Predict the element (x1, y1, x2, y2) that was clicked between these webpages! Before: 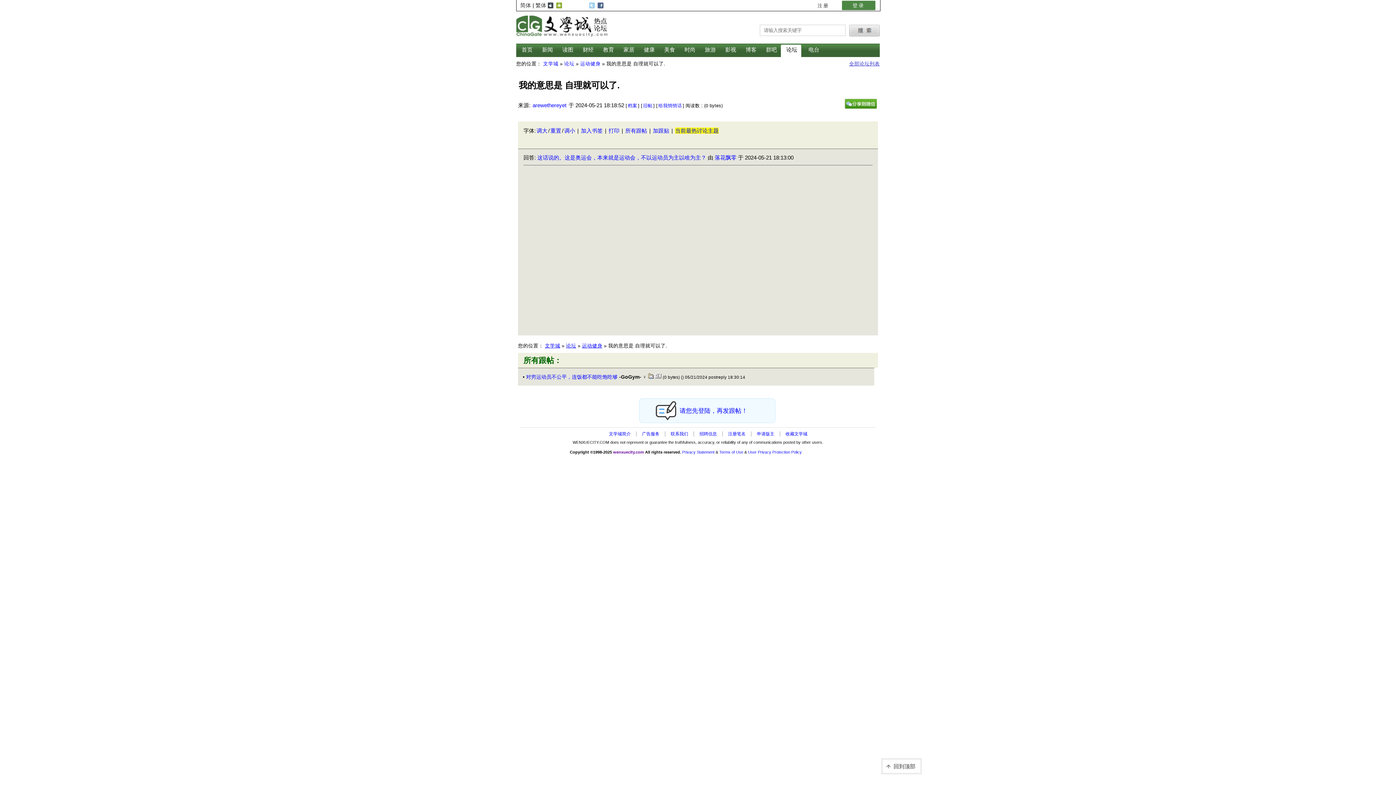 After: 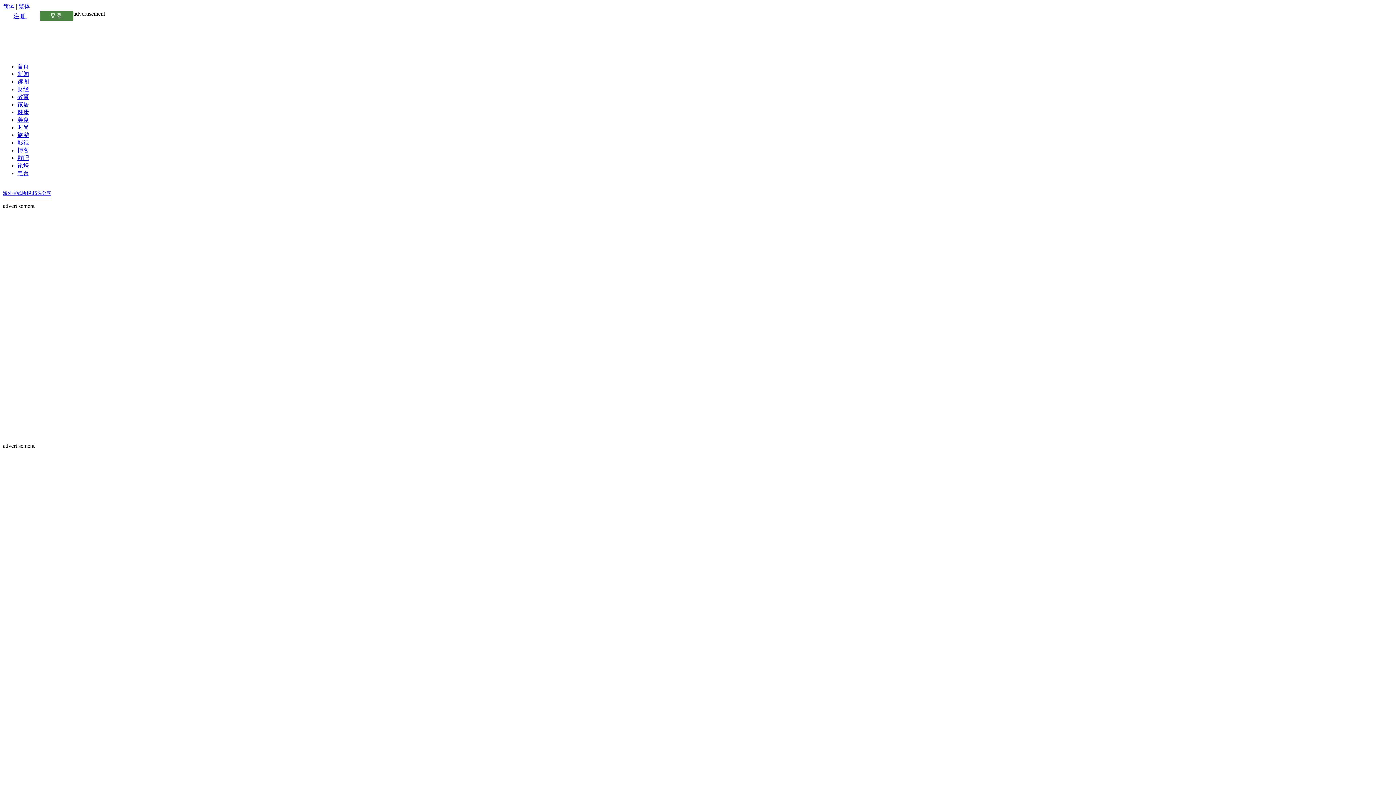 Action: label: 首页 bbox: (521, 46, 532, 53)